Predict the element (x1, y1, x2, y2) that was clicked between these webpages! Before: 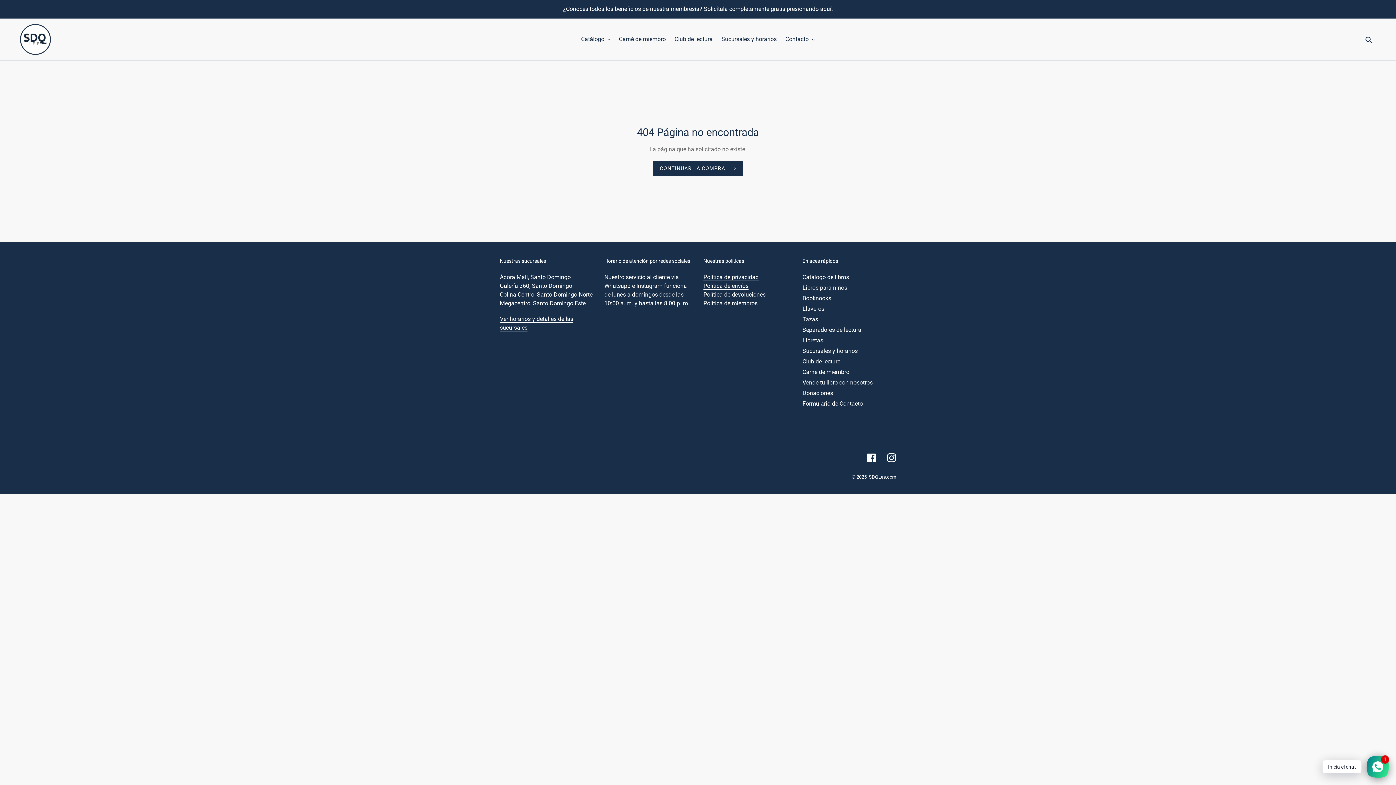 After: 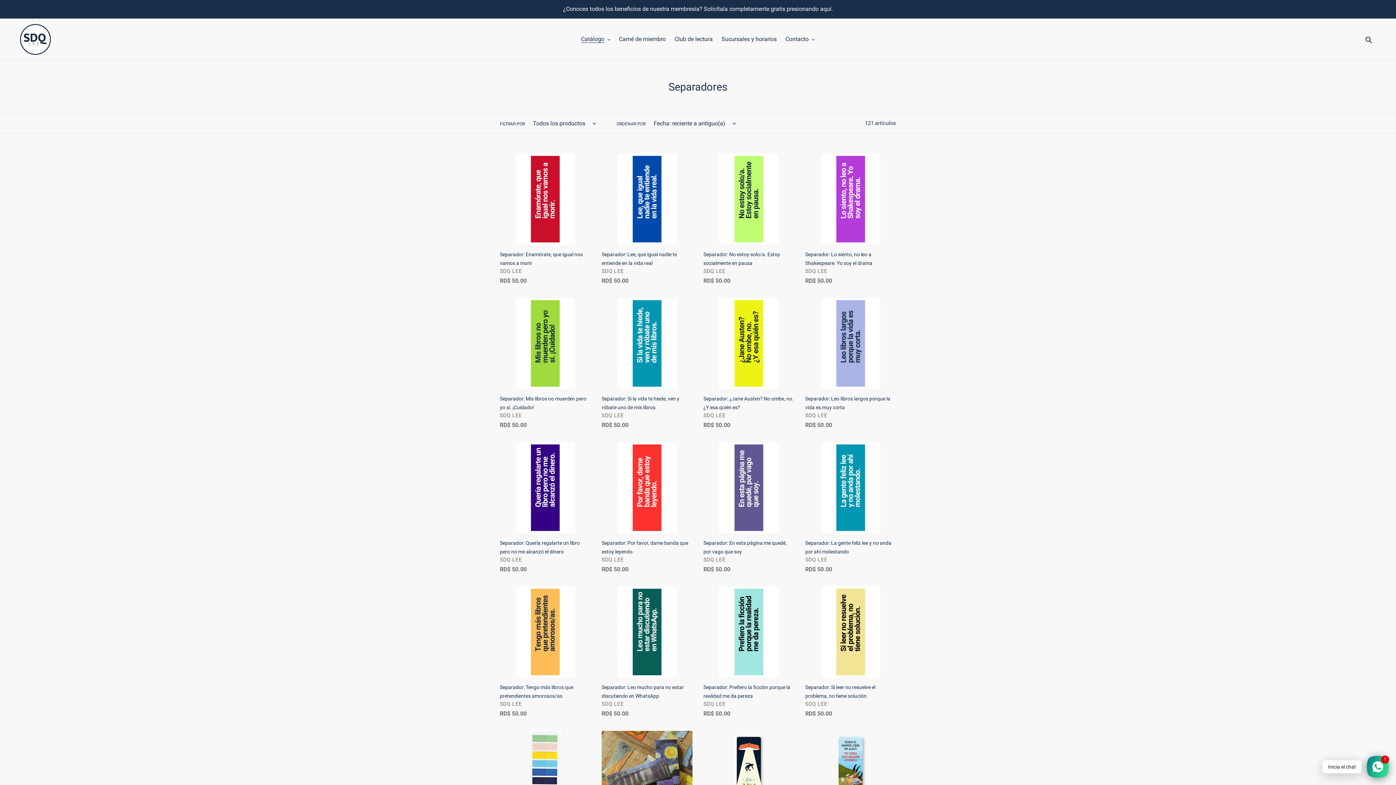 Action: label: Separadores de lectura bbox: (802, 326, 861, 333)